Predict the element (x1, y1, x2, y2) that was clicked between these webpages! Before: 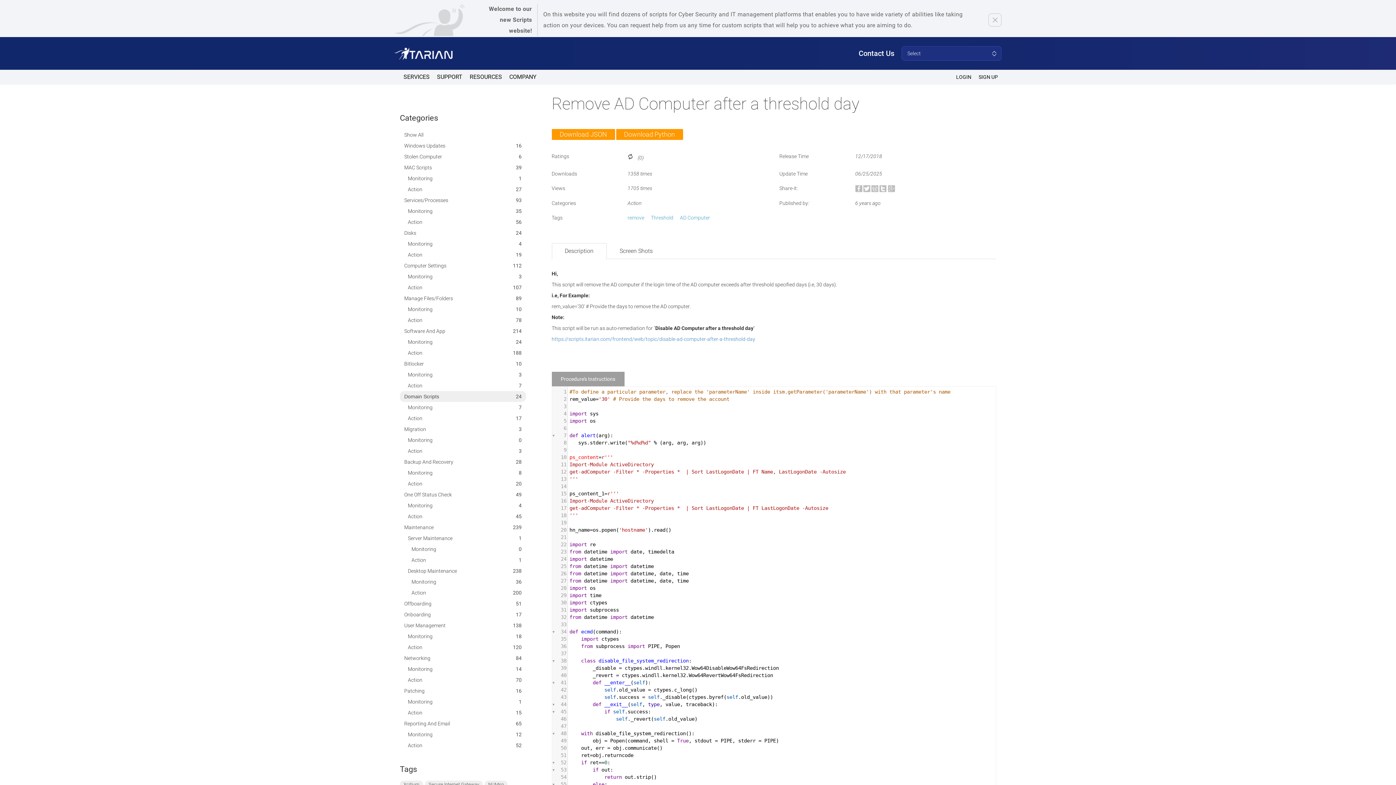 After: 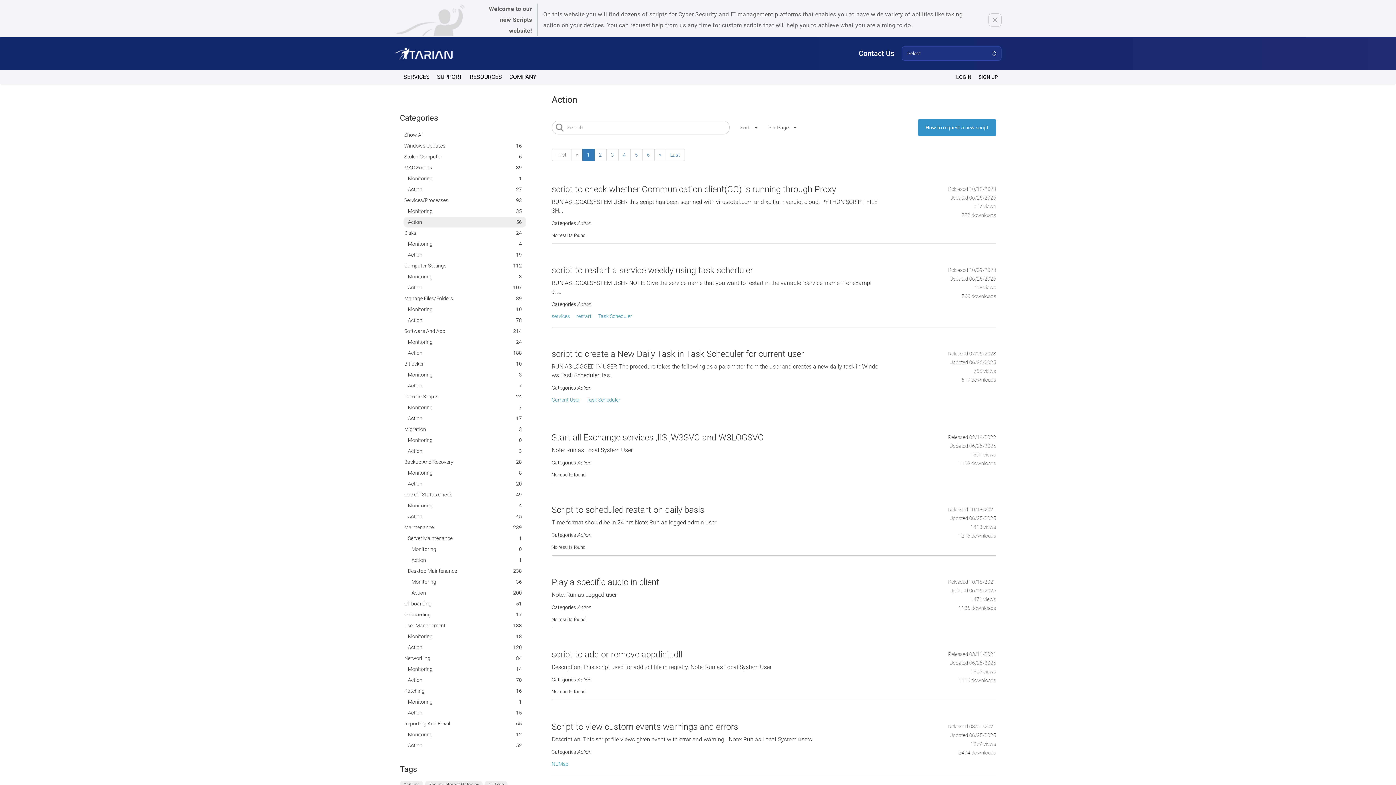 Action: label: Action bbox: (408, 218, 422, 225)